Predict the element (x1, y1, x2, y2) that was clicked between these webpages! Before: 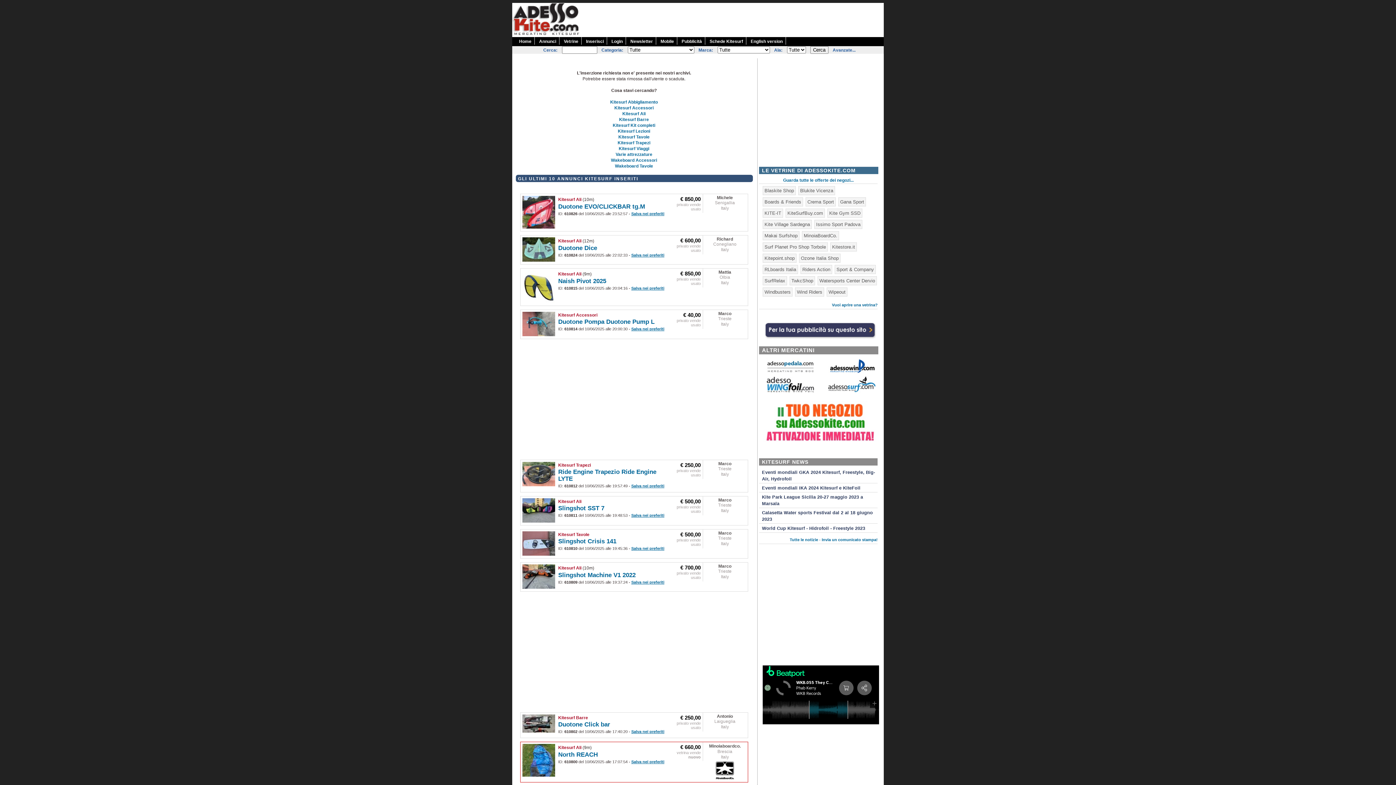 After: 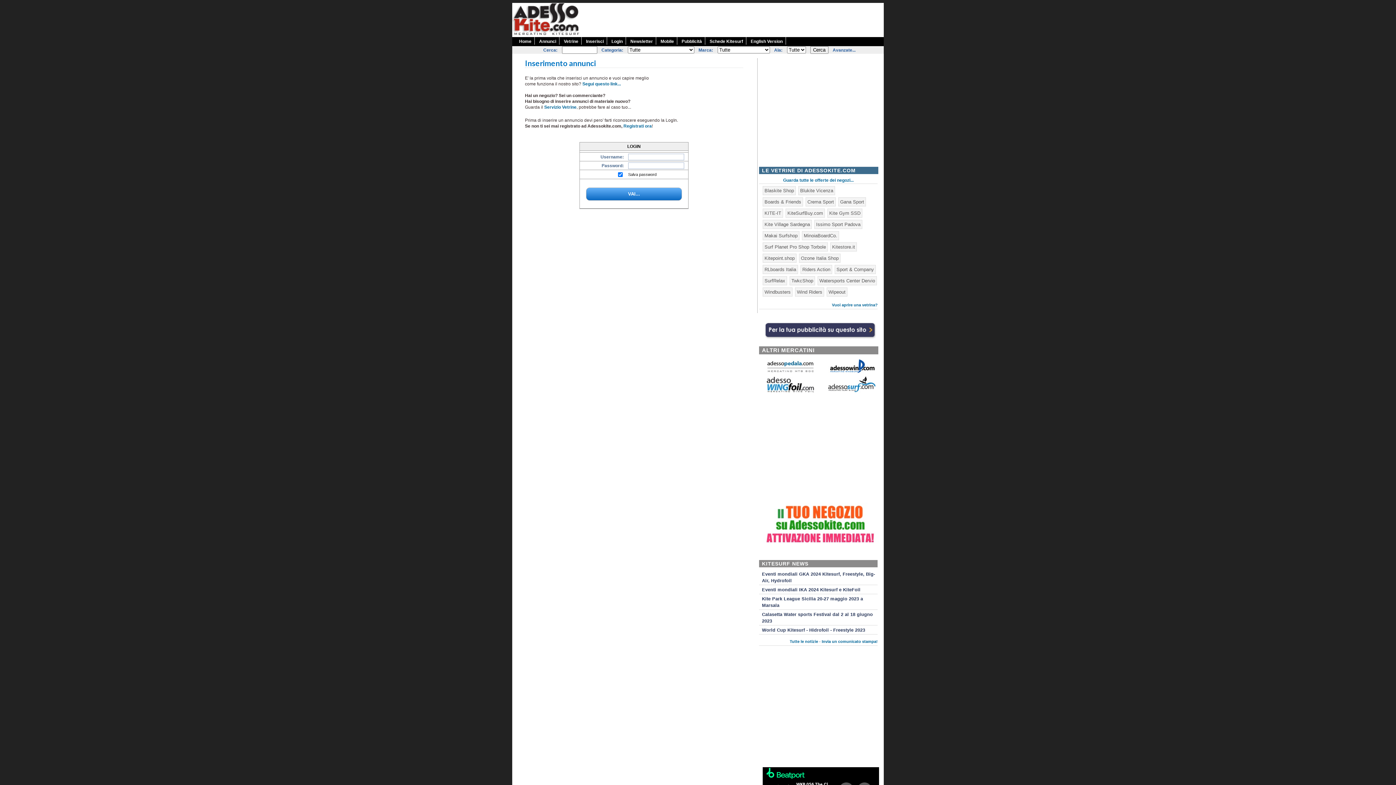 Action: bbox: (584, 37, 607, 44) label: Inserisci